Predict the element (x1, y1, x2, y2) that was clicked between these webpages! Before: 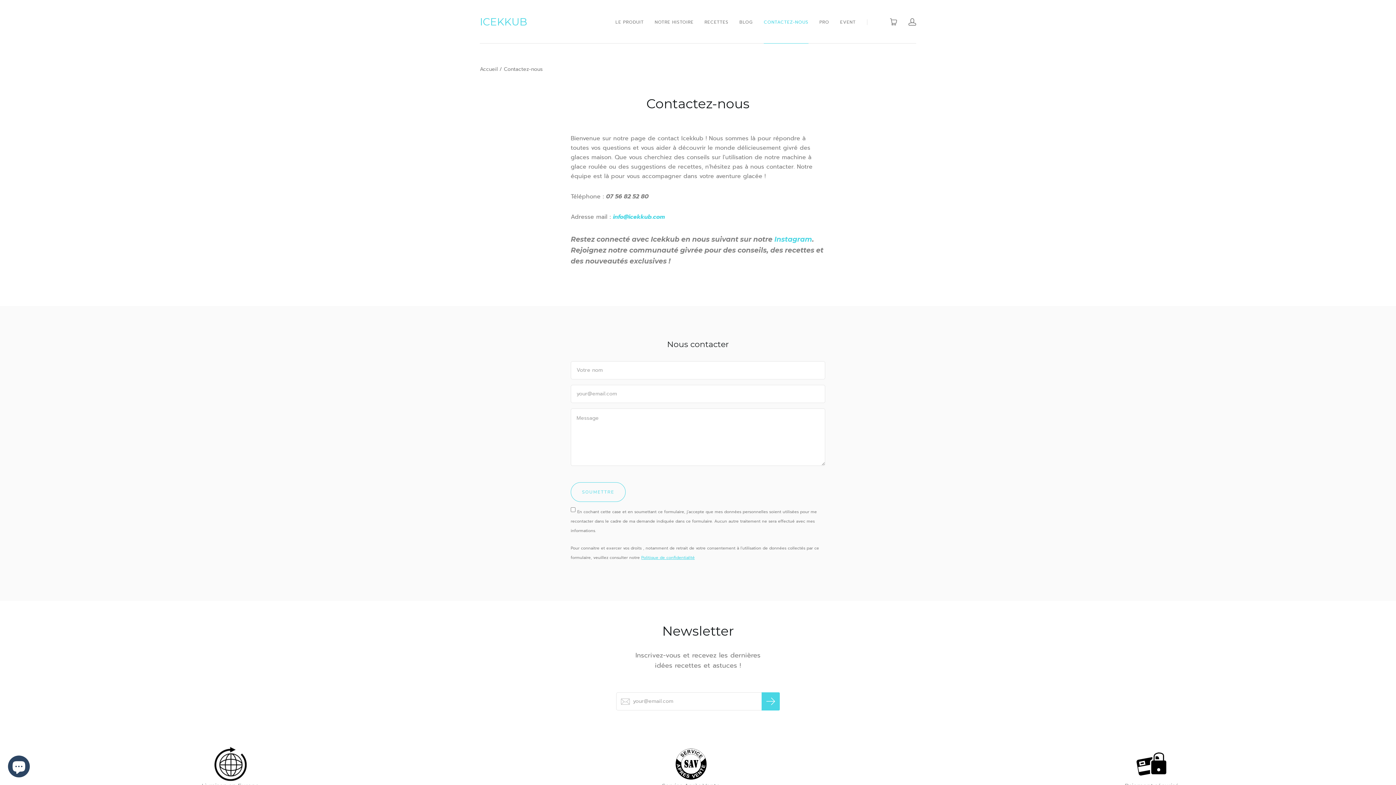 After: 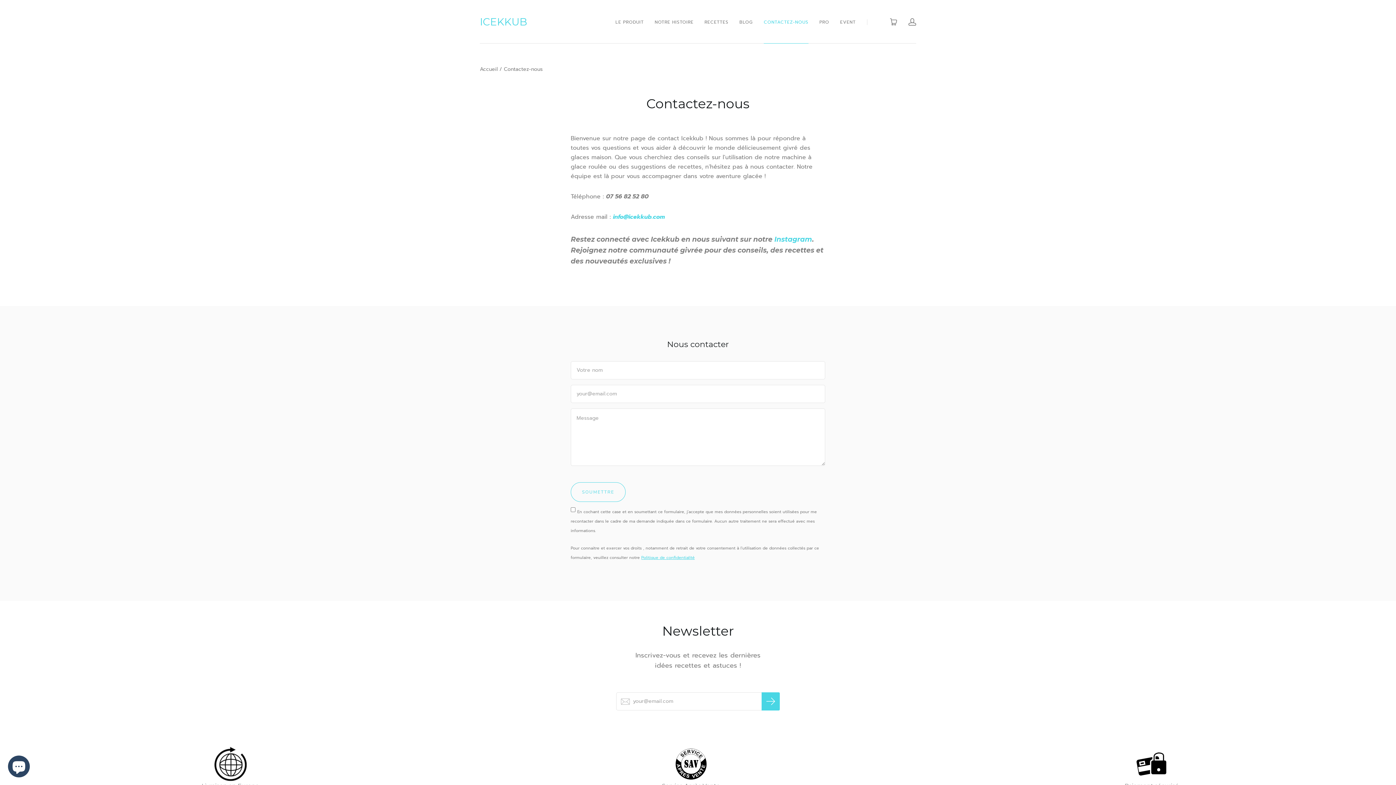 Action: label: Instagram bbox: (774, 235, 812, 243)